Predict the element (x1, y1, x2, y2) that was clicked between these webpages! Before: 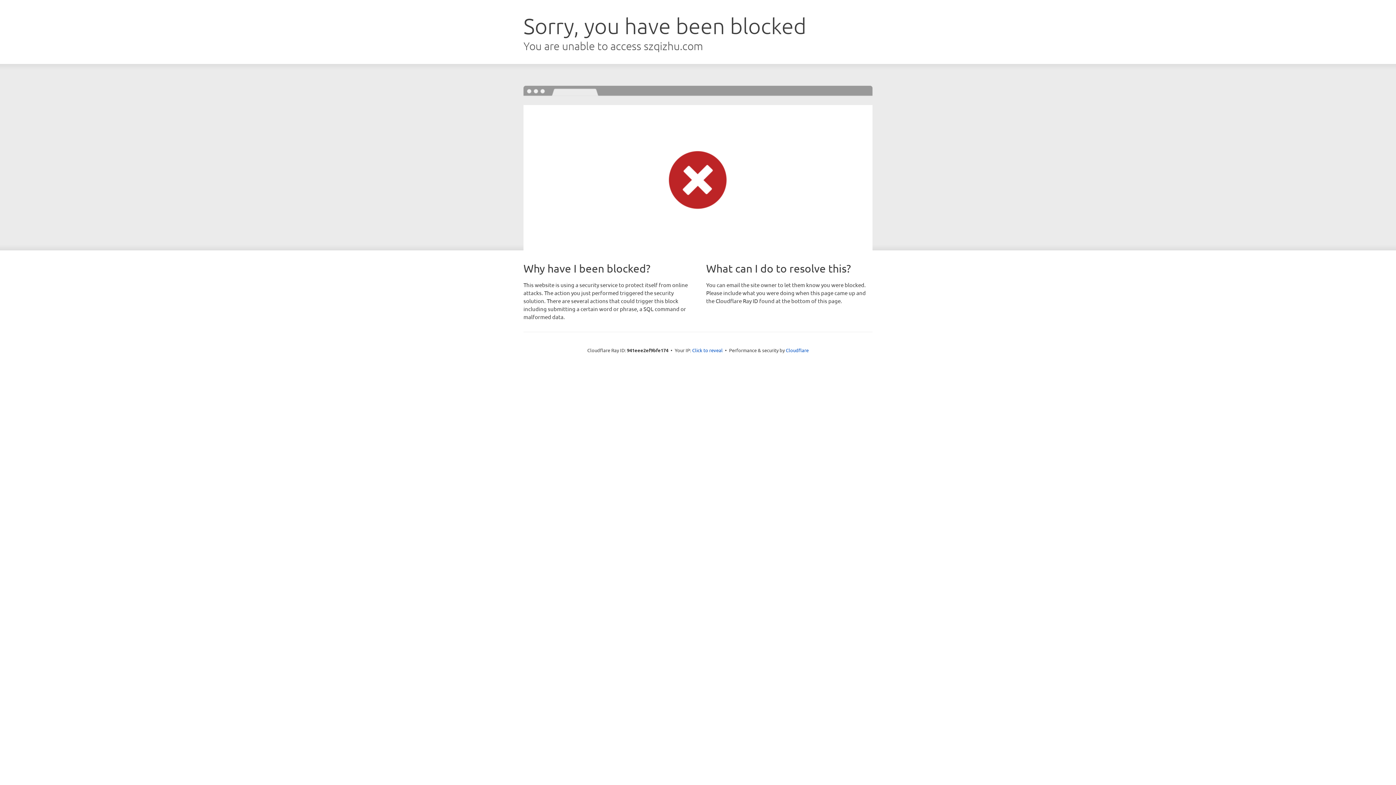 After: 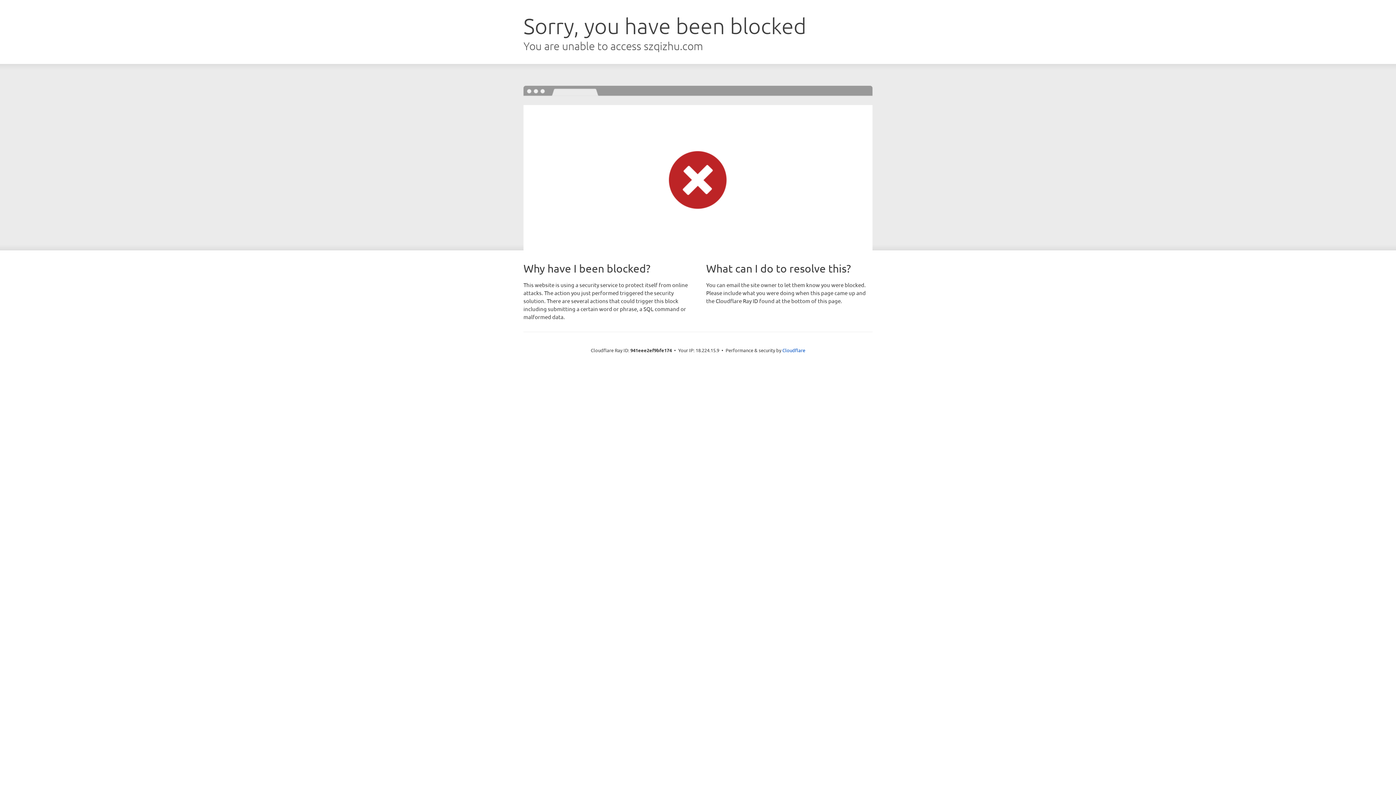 Action: bbox: (692, 346, 722, 353) label: Click to reveal